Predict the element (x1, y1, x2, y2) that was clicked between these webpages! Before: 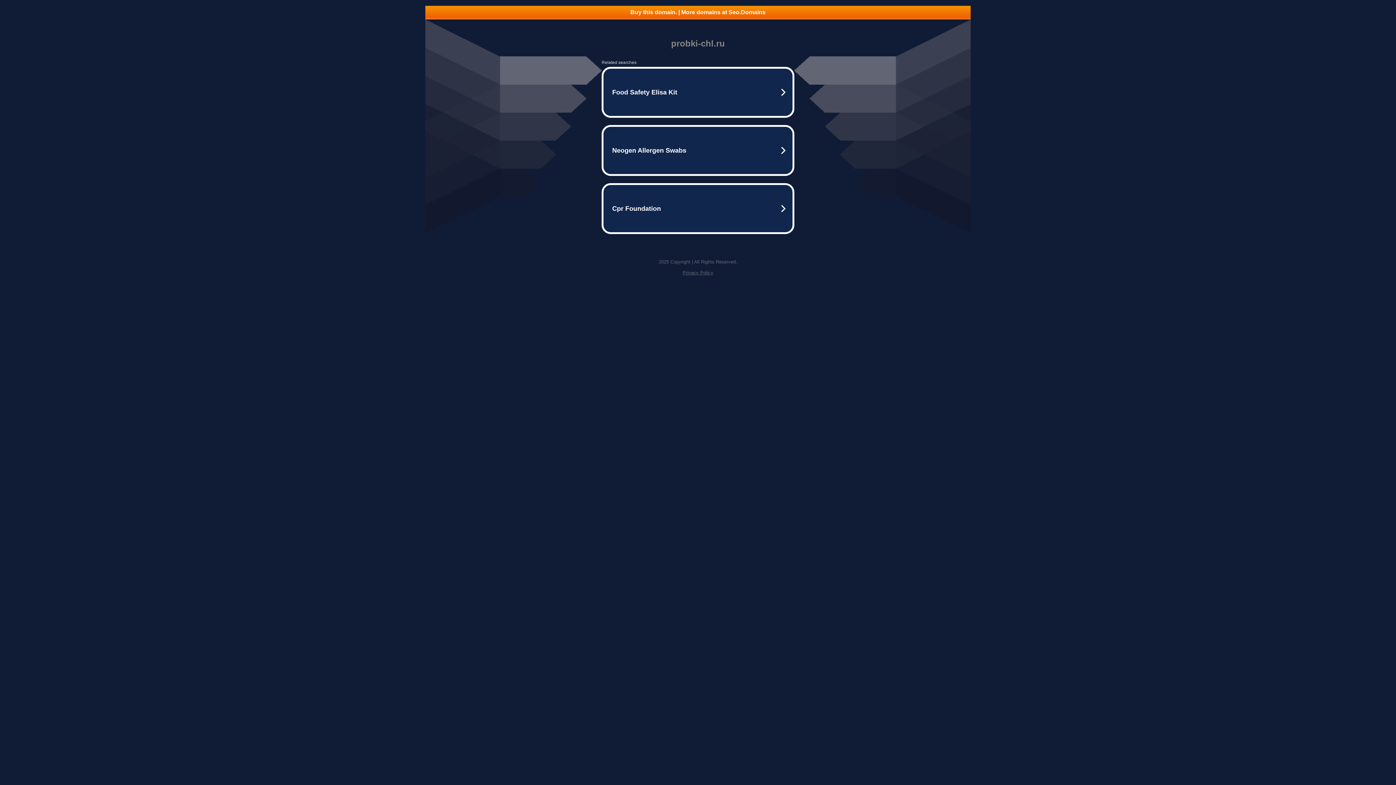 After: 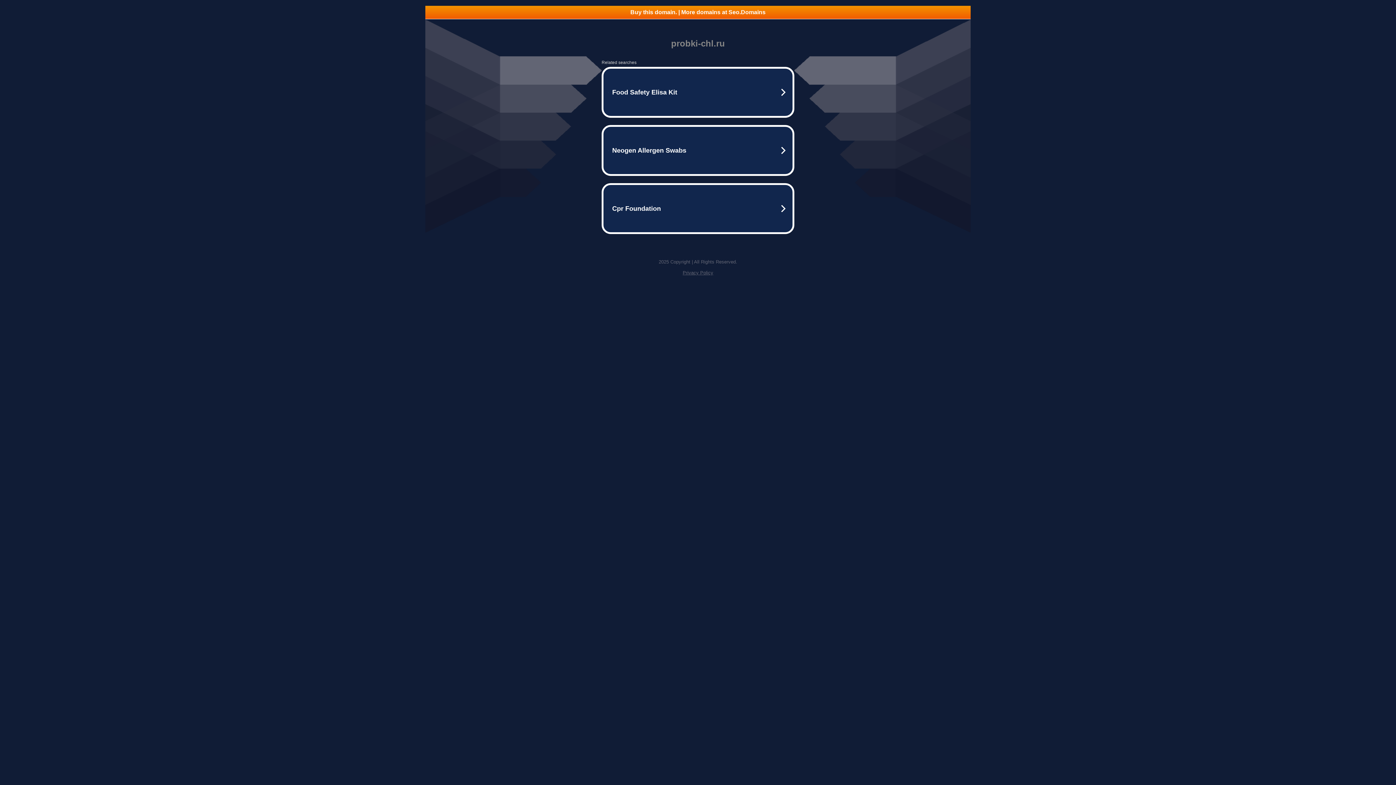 Action: label: Privacy Policy bbox: (682, 270, 713, 275)